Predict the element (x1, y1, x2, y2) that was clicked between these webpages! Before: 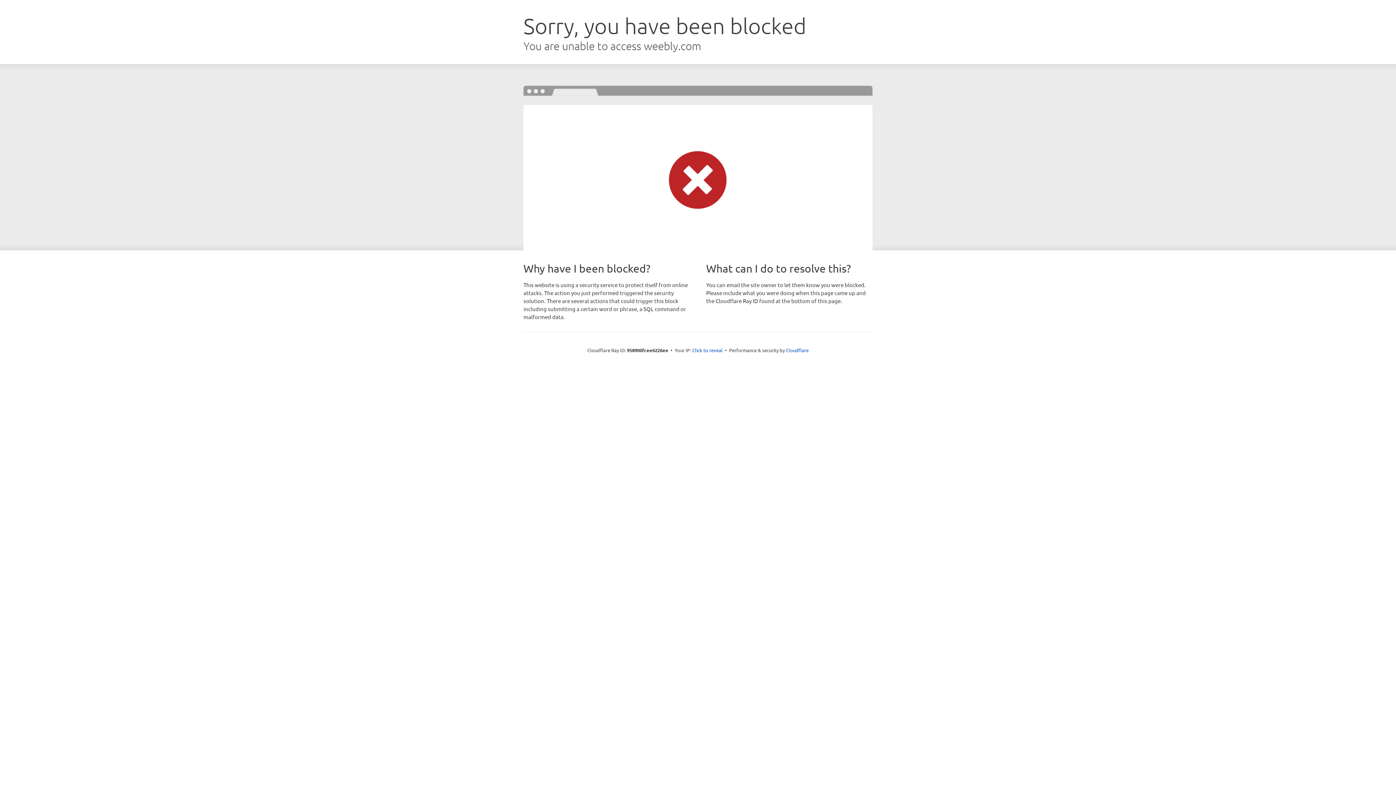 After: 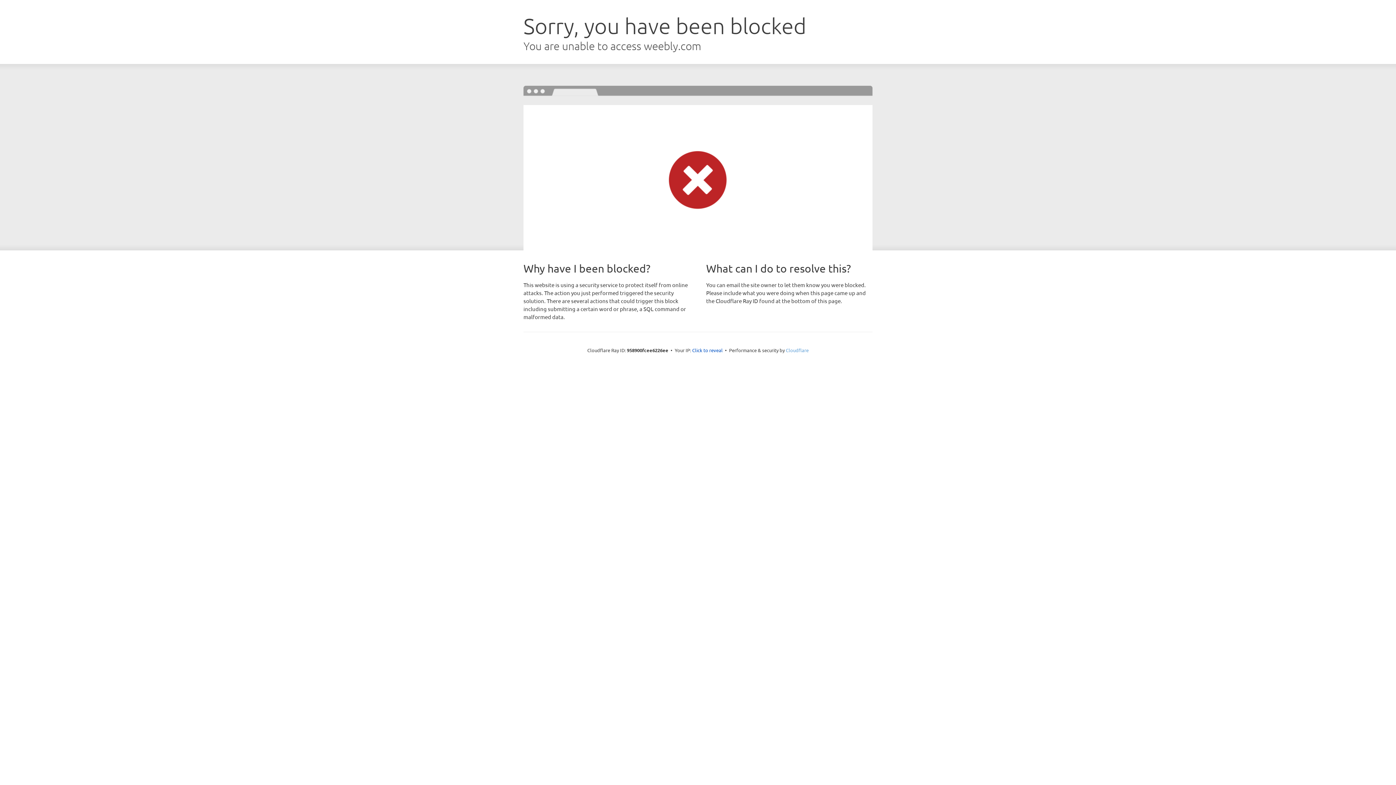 Action: label: Cloudflare bbox: (786, 347, 808, 353)